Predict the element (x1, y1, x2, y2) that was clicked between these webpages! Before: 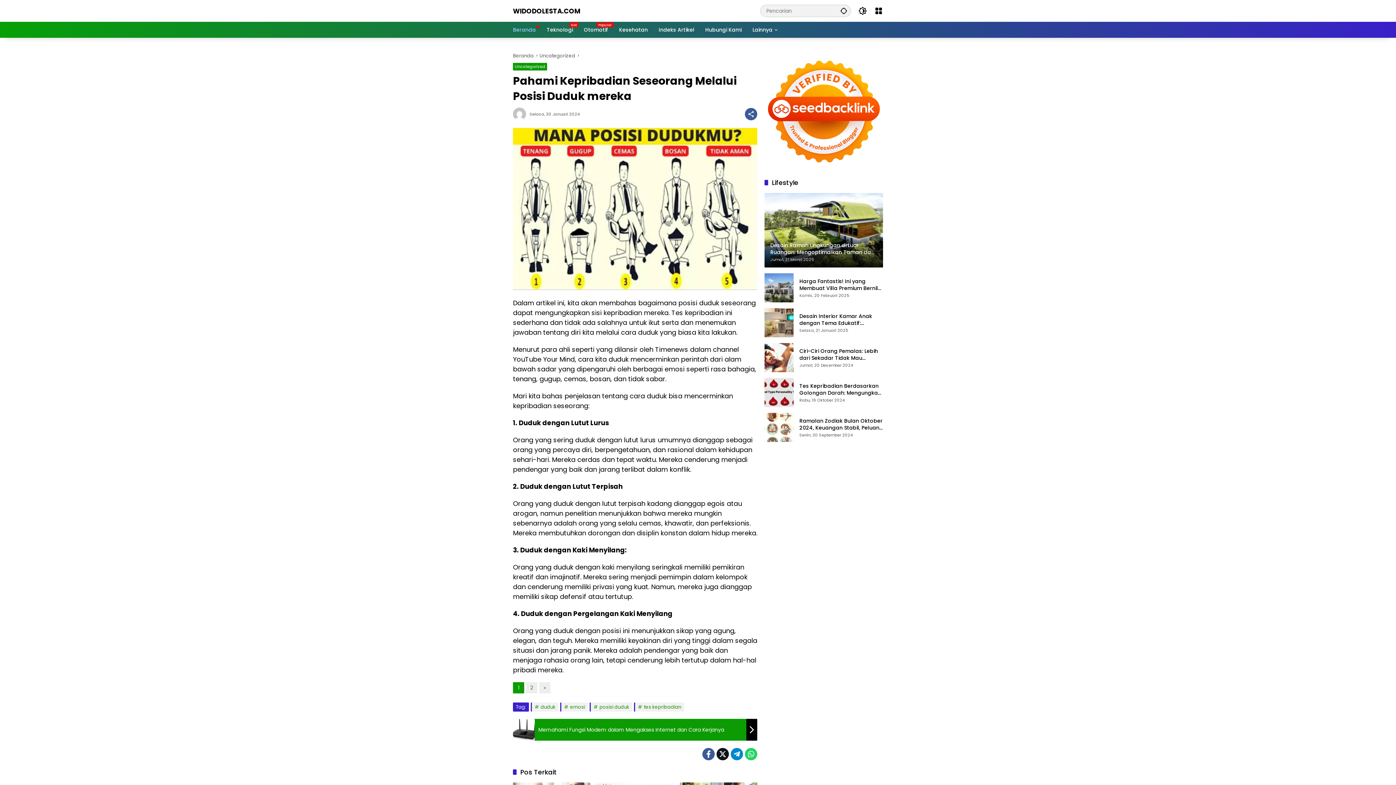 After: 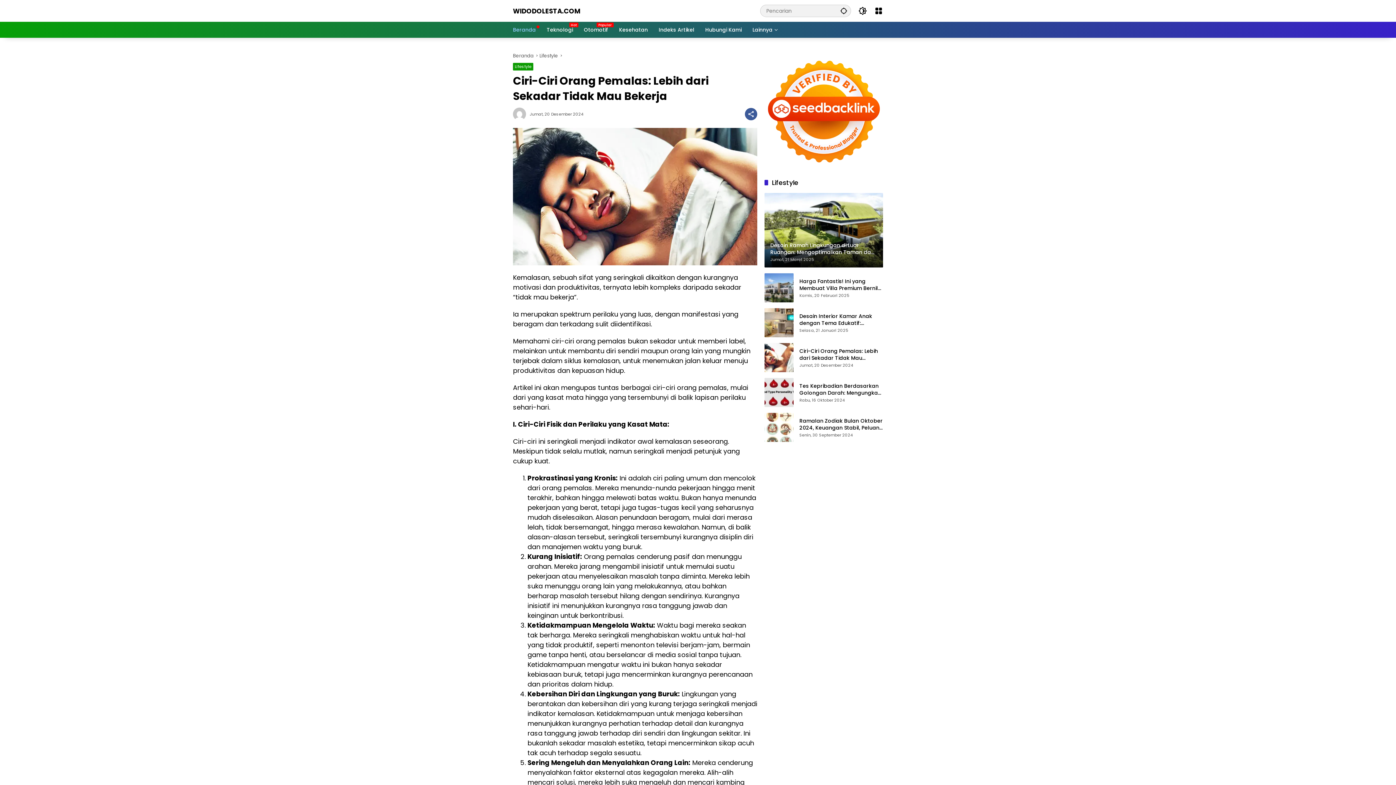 Action: bbox: (799, 241, 883, 255) label: Ciri-Ciri Orang Pemalas: Lebih dari Sekadar Tidak Mau Bekerja